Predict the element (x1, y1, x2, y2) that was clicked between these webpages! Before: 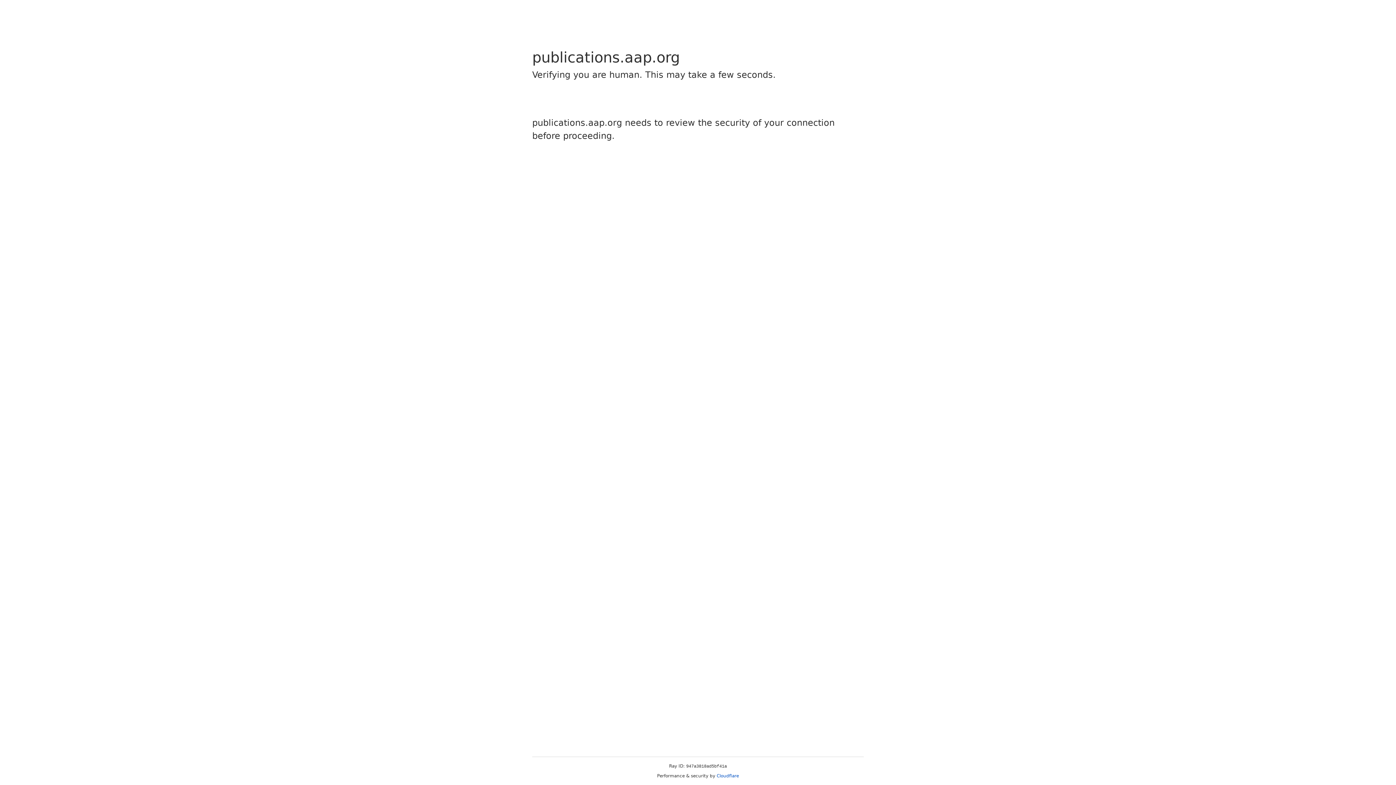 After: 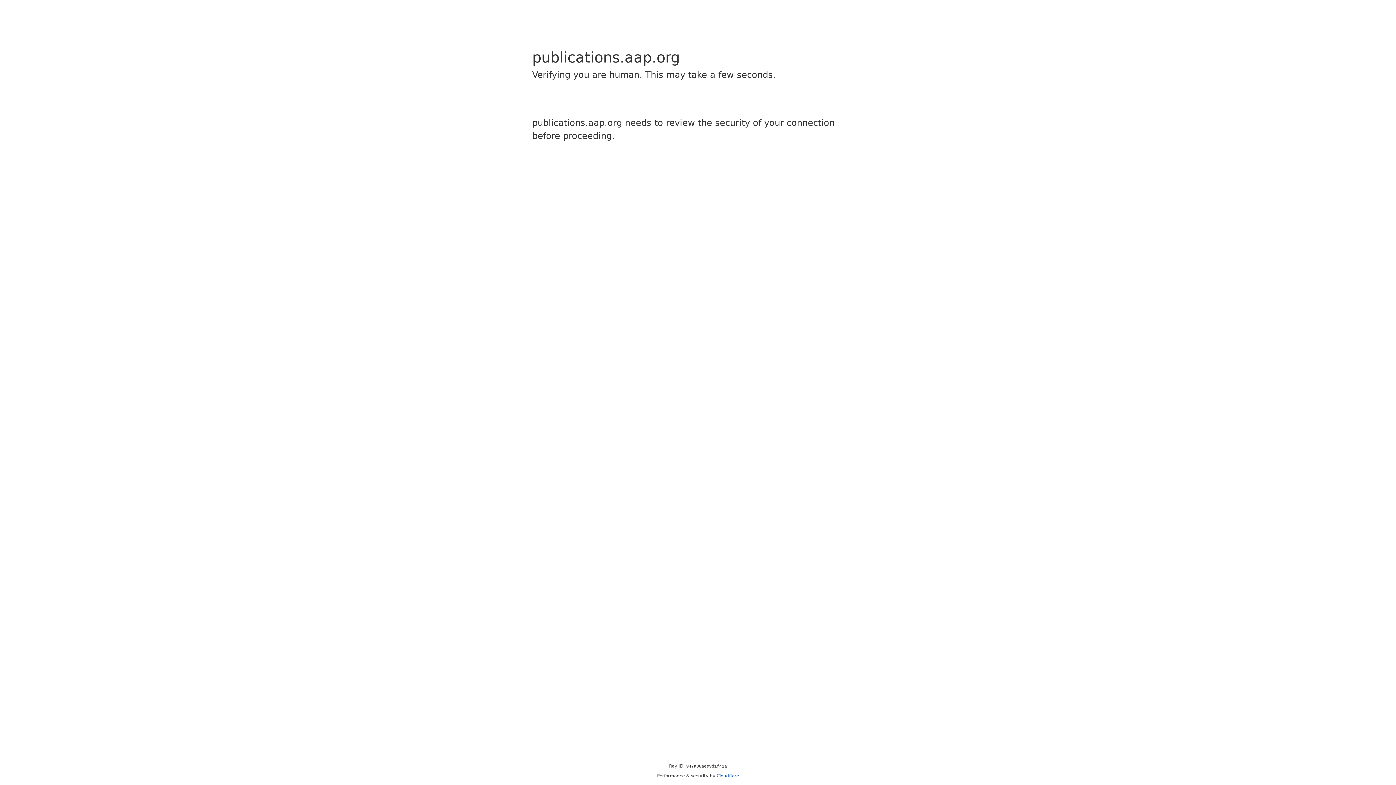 Action: bbox: (716, 773, 739, 778) label: Cloudflare